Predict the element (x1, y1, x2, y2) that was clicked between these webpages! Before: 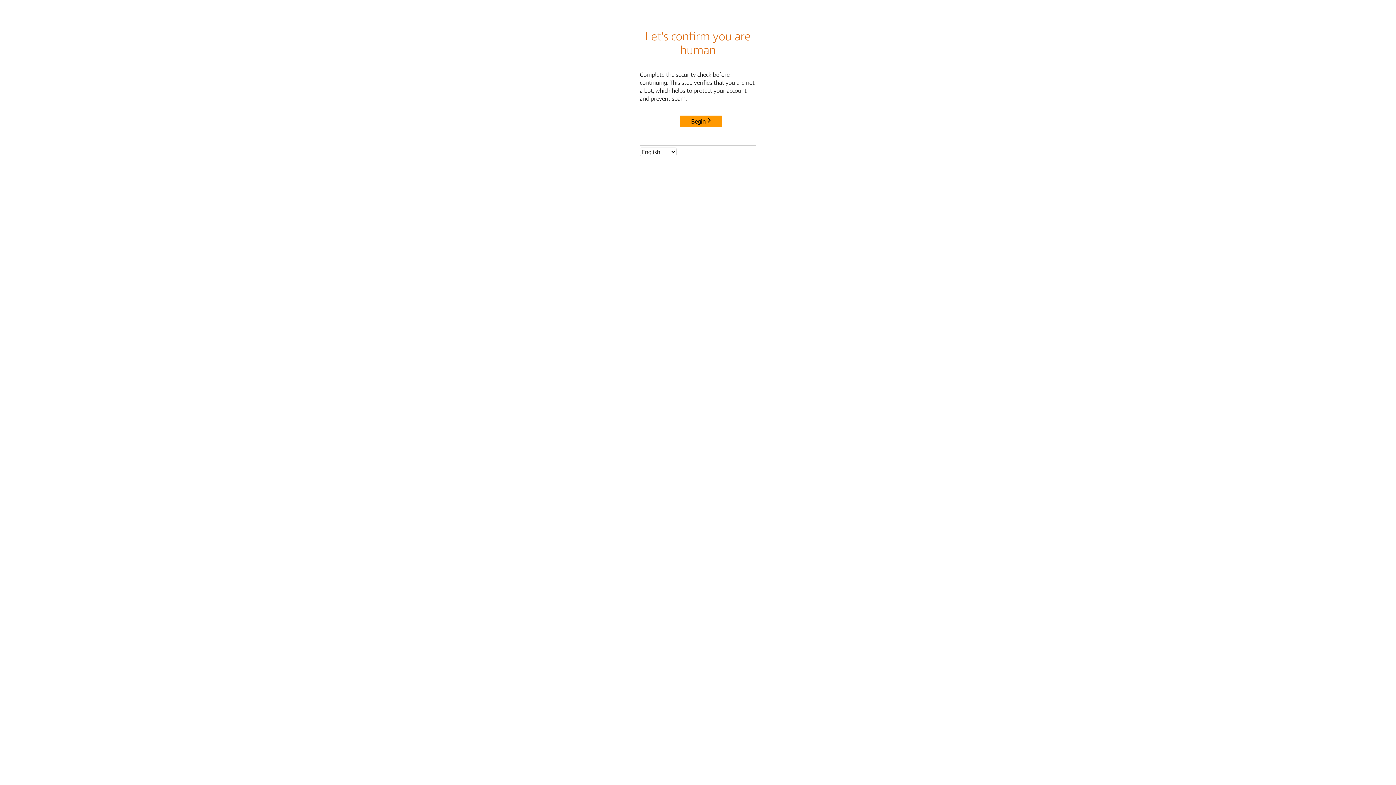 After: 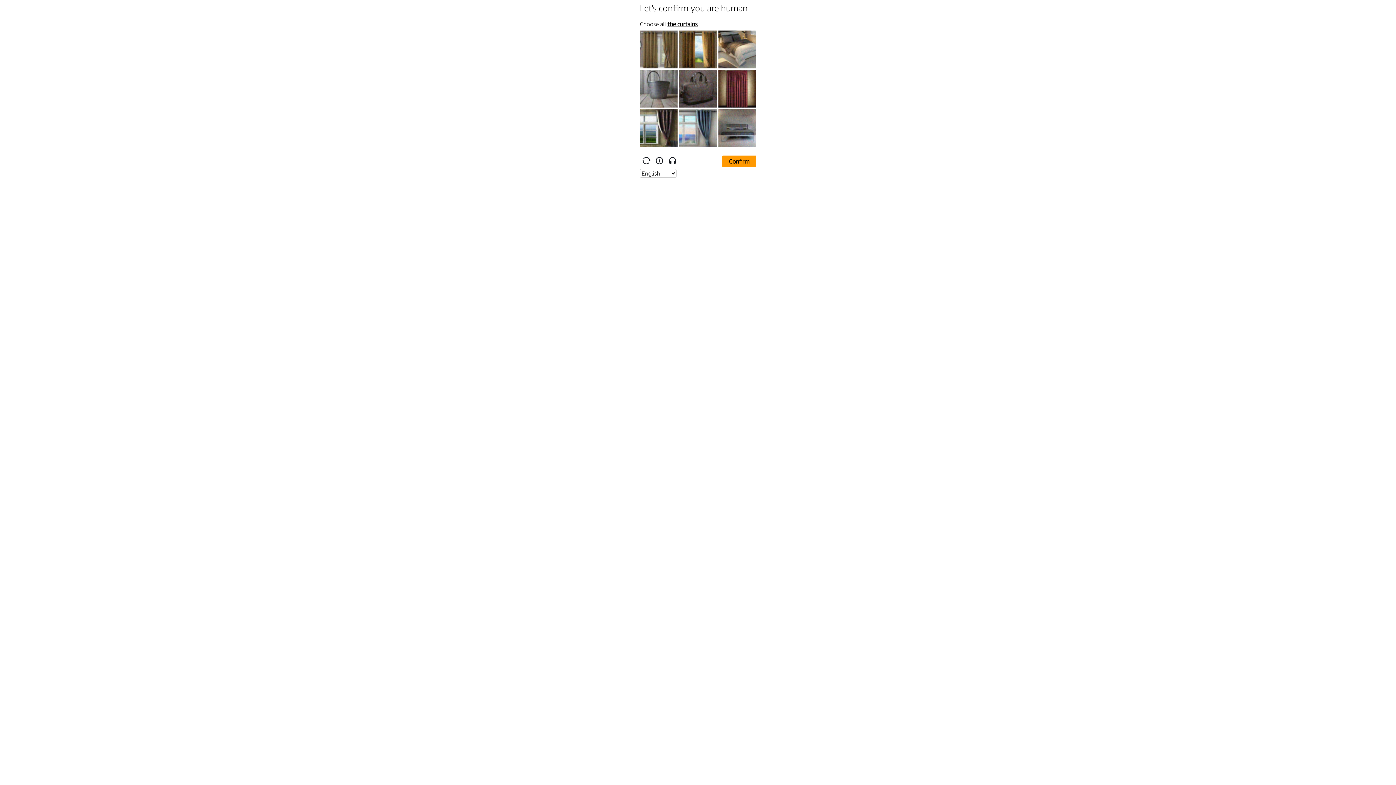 Action: bbox: (680, 115, 722, 127) label: Begin